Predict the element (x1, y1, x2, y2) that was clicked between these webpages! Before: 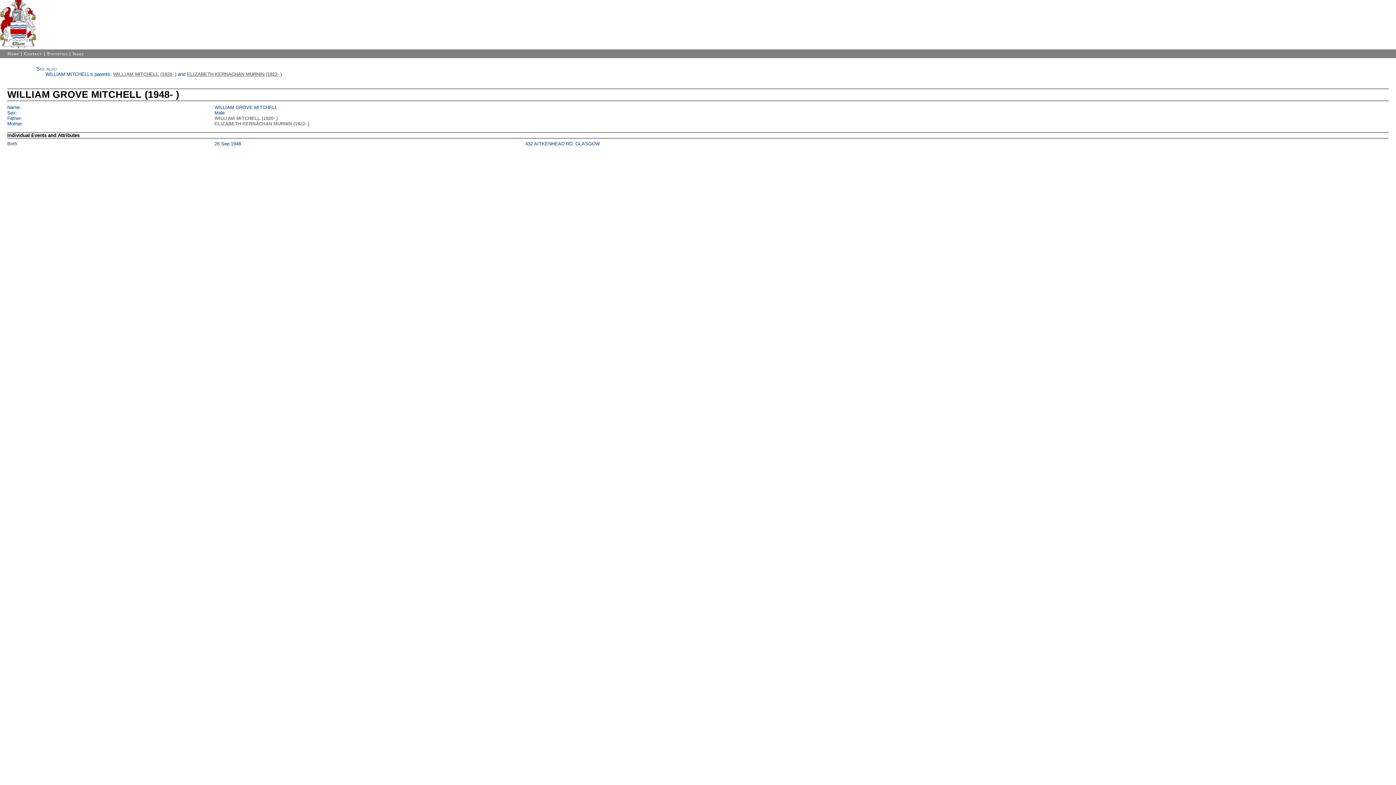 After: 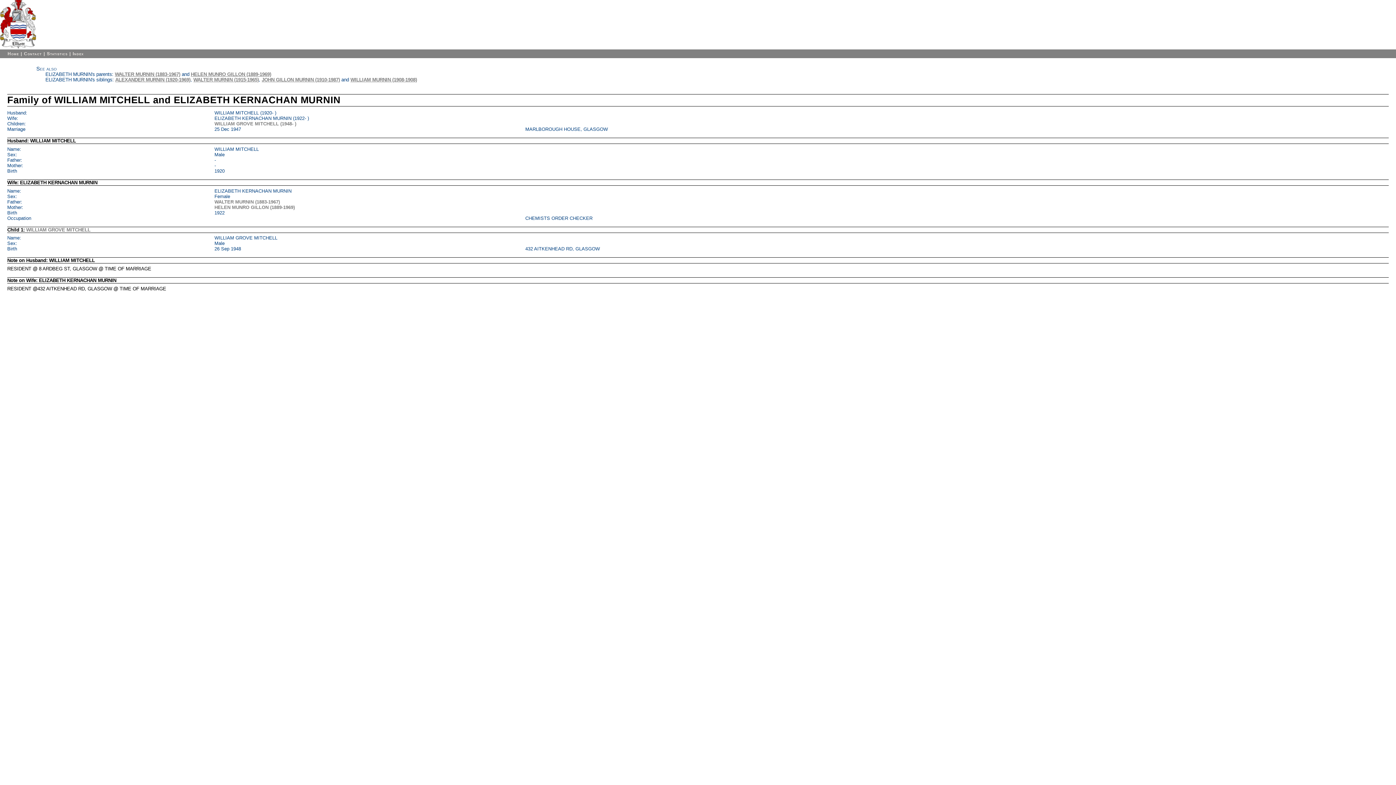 Action: label: ELIZABETH KERNACHAN MURNIN (1922- ) bbox: (186, 71, 281, 77)